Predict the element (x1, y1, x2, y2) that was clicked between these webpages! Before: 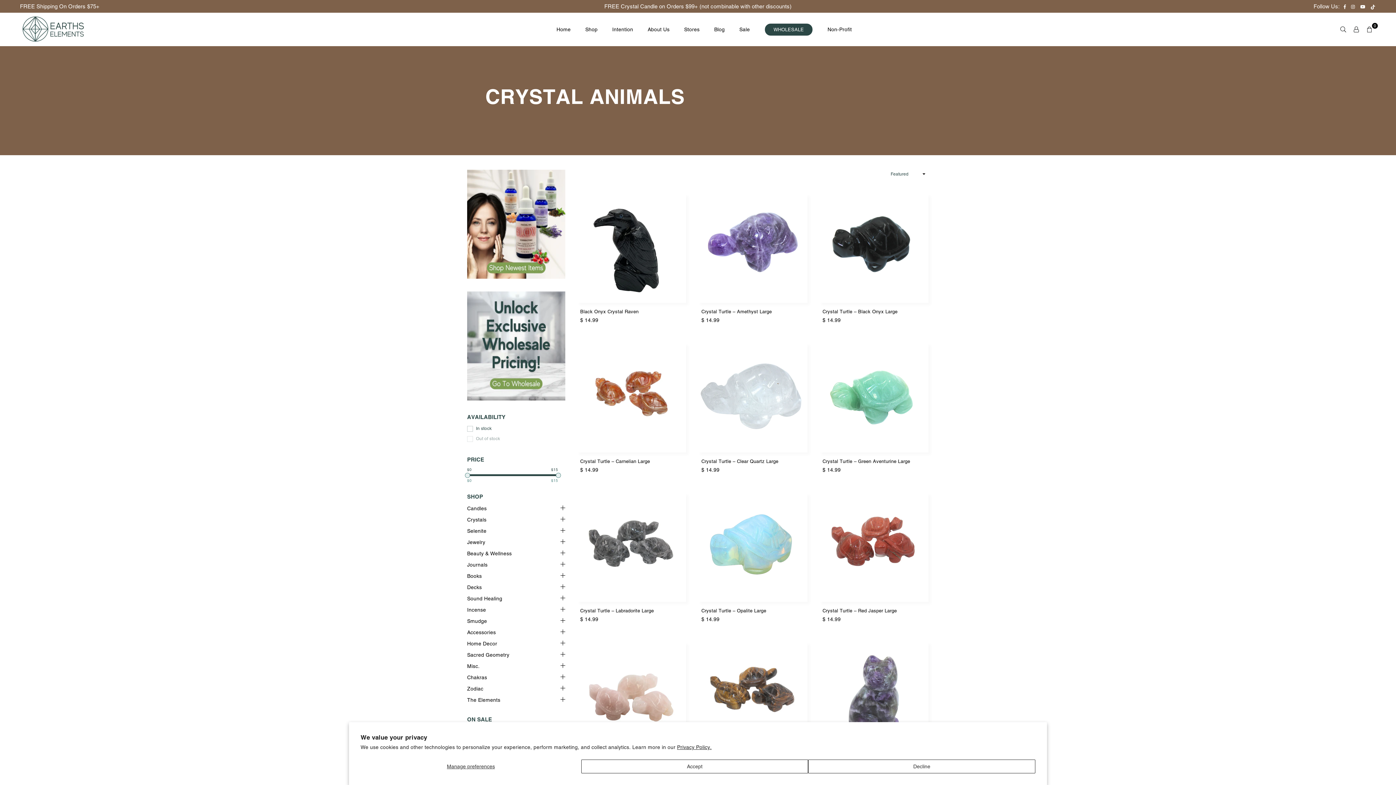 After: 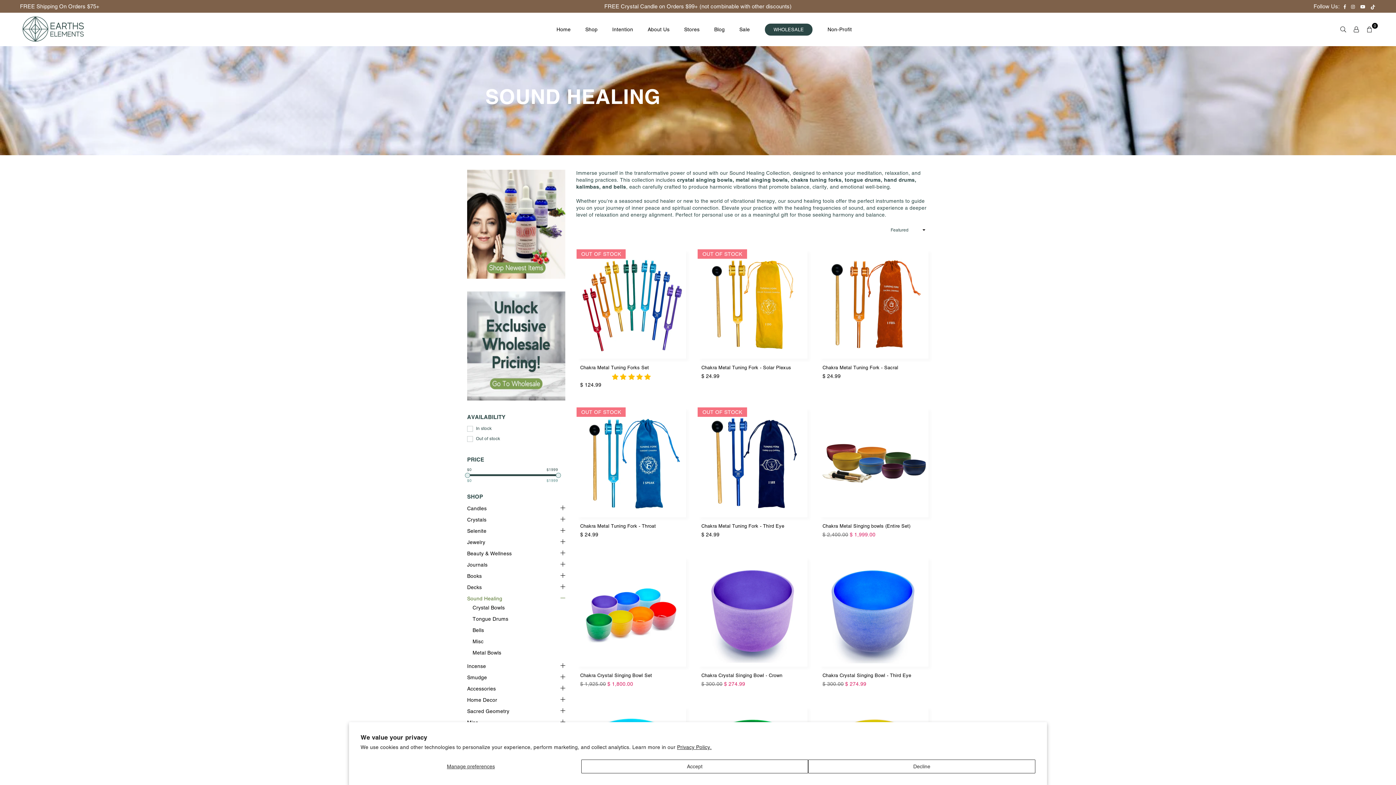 Action: bbox: (467, 595, 565, 602) label: Sound Healing